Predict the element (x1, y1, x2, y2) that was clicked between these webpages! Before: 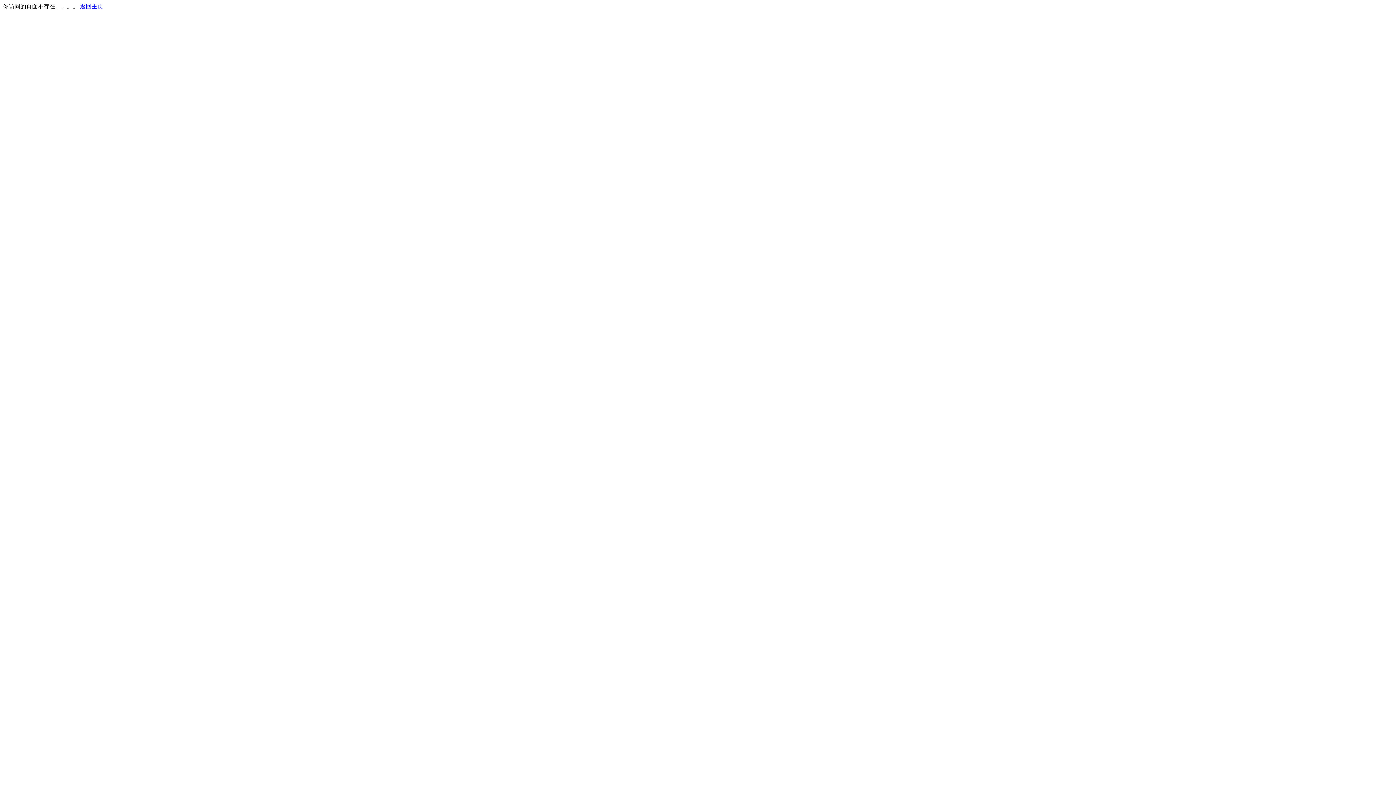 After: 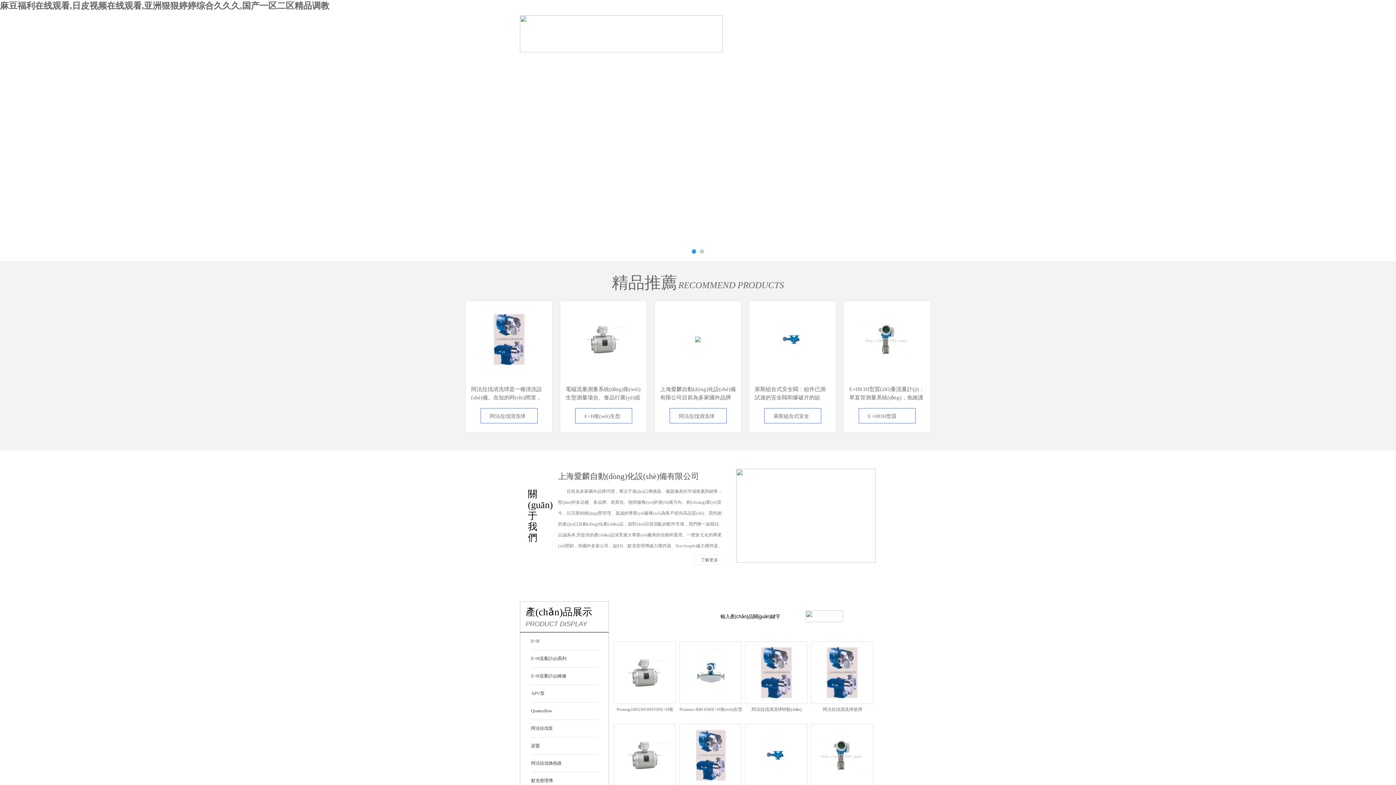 Action: label: 返回主页 bbox: (80, 3, 103, 9)